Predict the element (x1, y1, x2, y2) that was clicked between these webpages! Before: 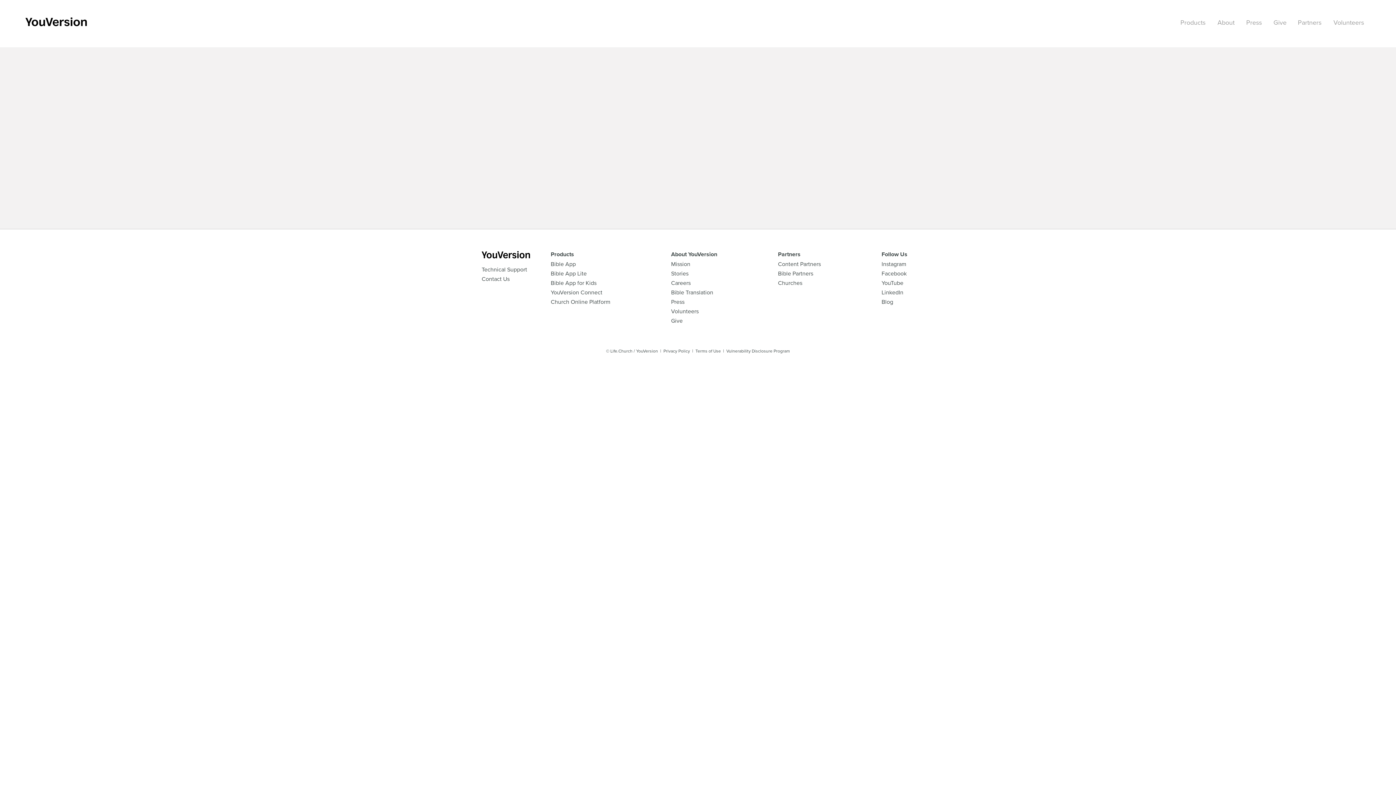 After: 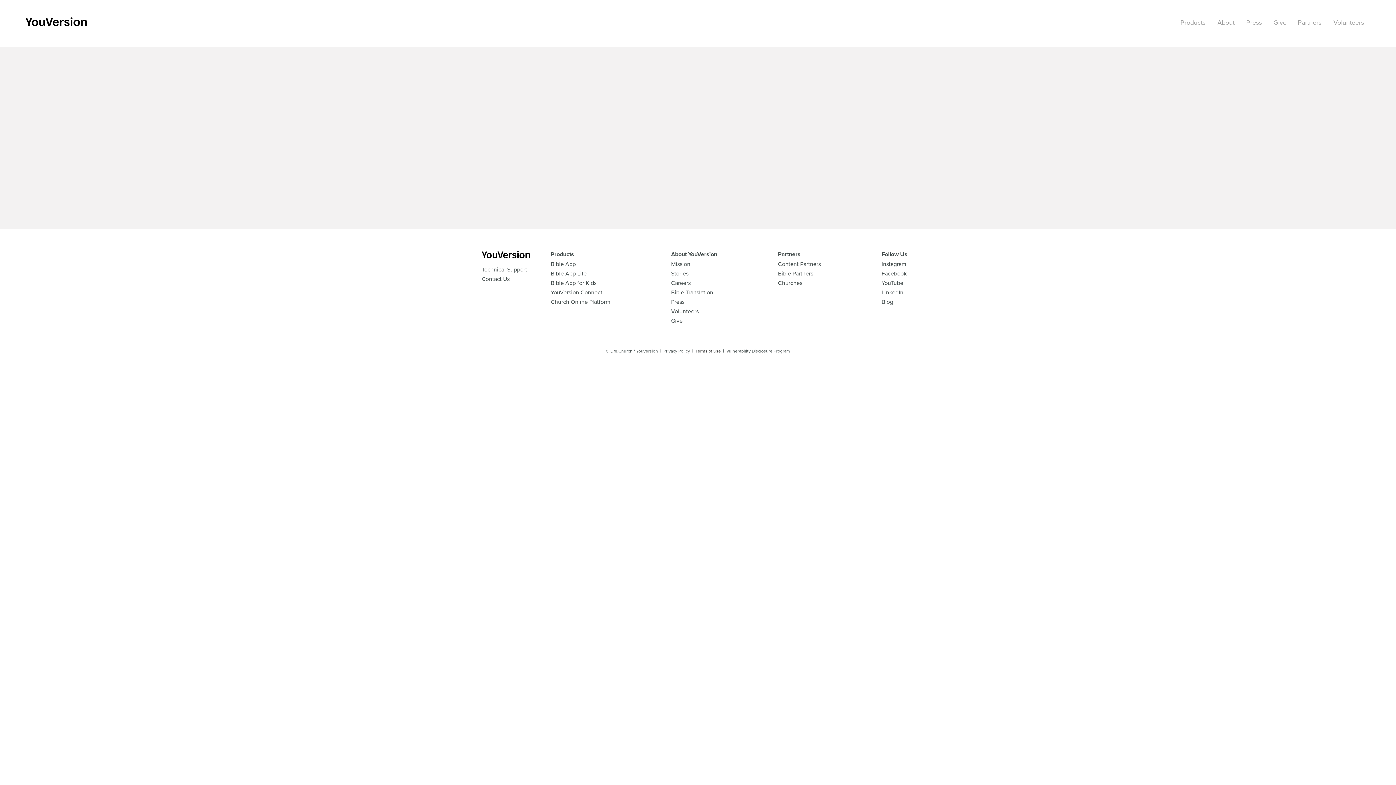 Action: label: Terms of Use bbox: (695, 348, 721, 354)